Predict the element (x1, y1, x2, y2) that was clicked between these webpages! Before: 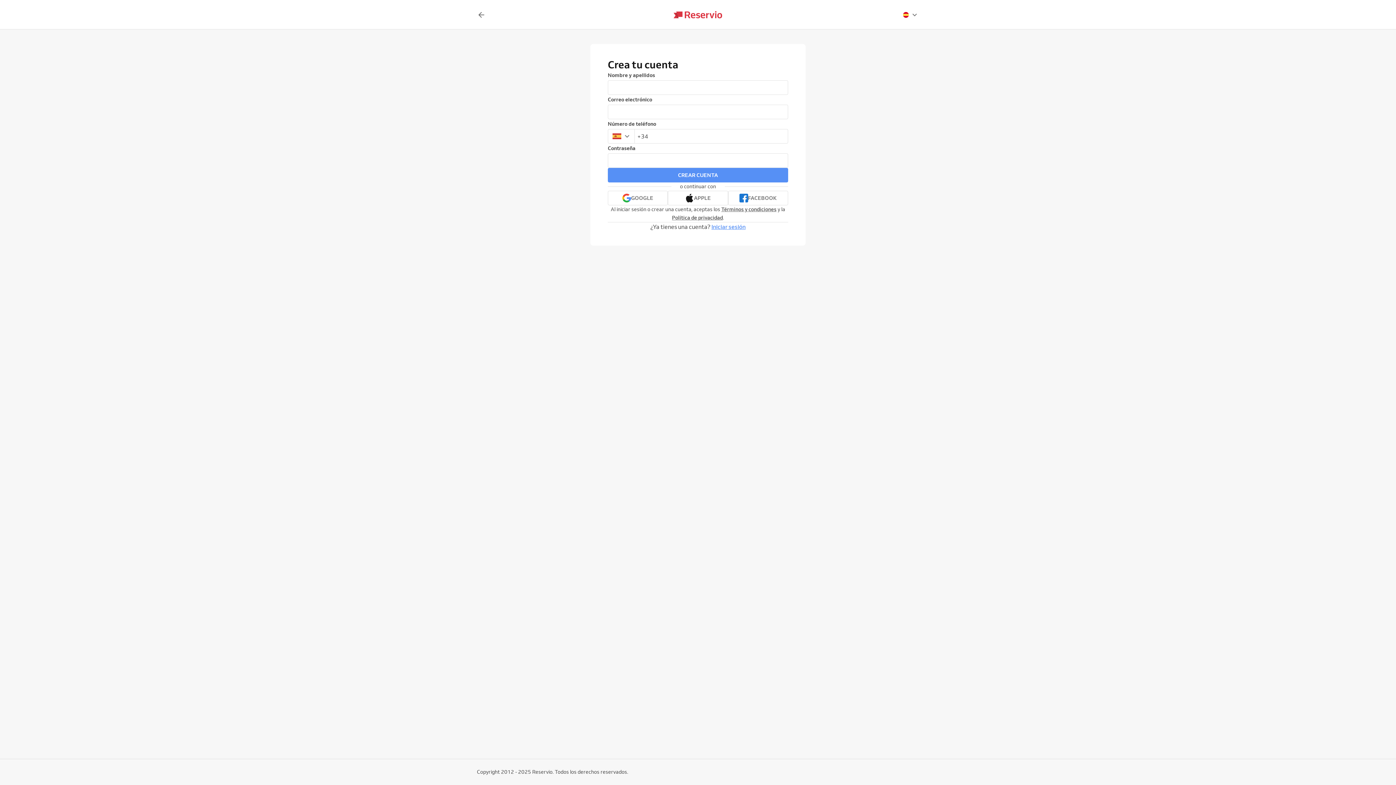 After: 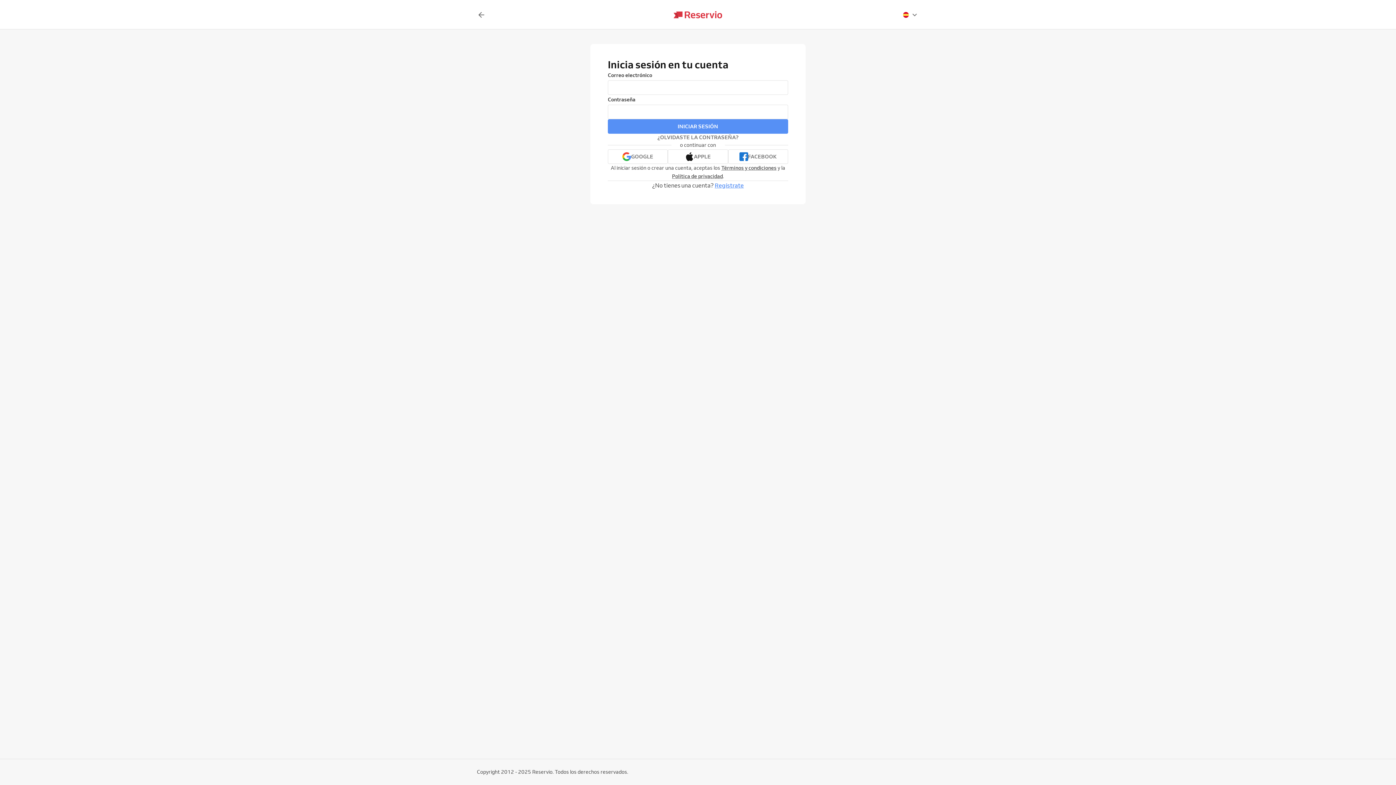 Action: bbox: (711, 222, 745, 231) label: Iniciar sesión